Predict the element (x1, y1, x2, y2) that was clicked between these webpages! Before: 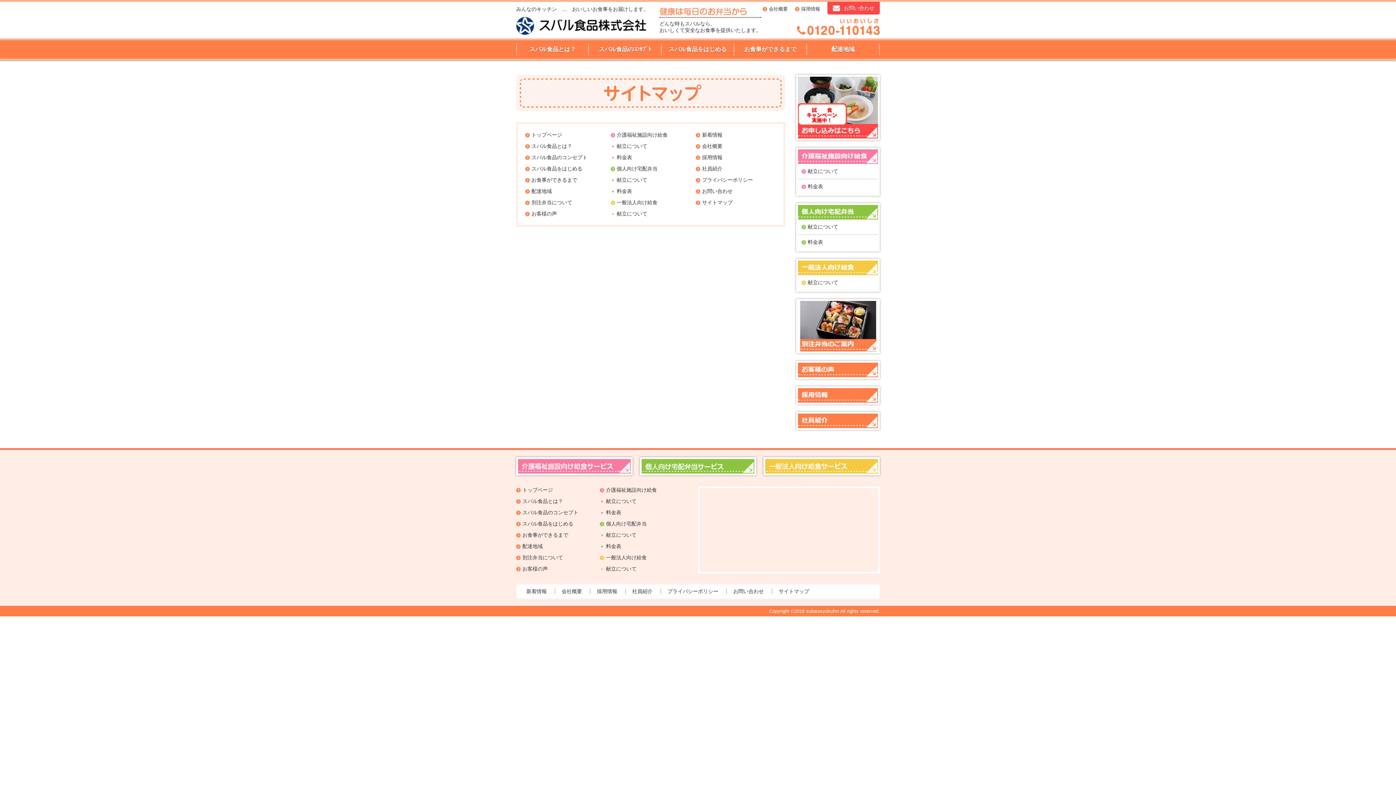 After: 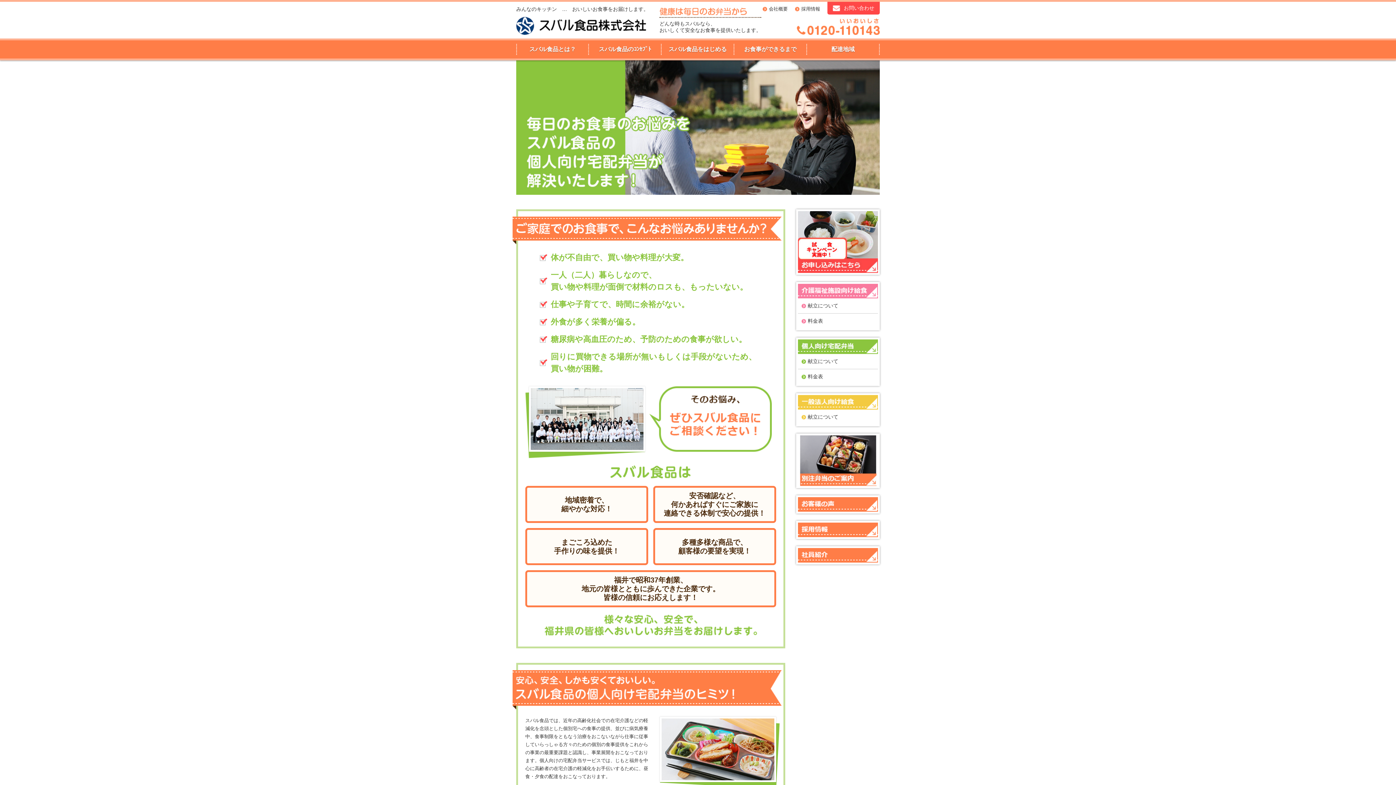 Action: label: 個人向け宅配弁当 bbox: (600, 520, 676, 528)